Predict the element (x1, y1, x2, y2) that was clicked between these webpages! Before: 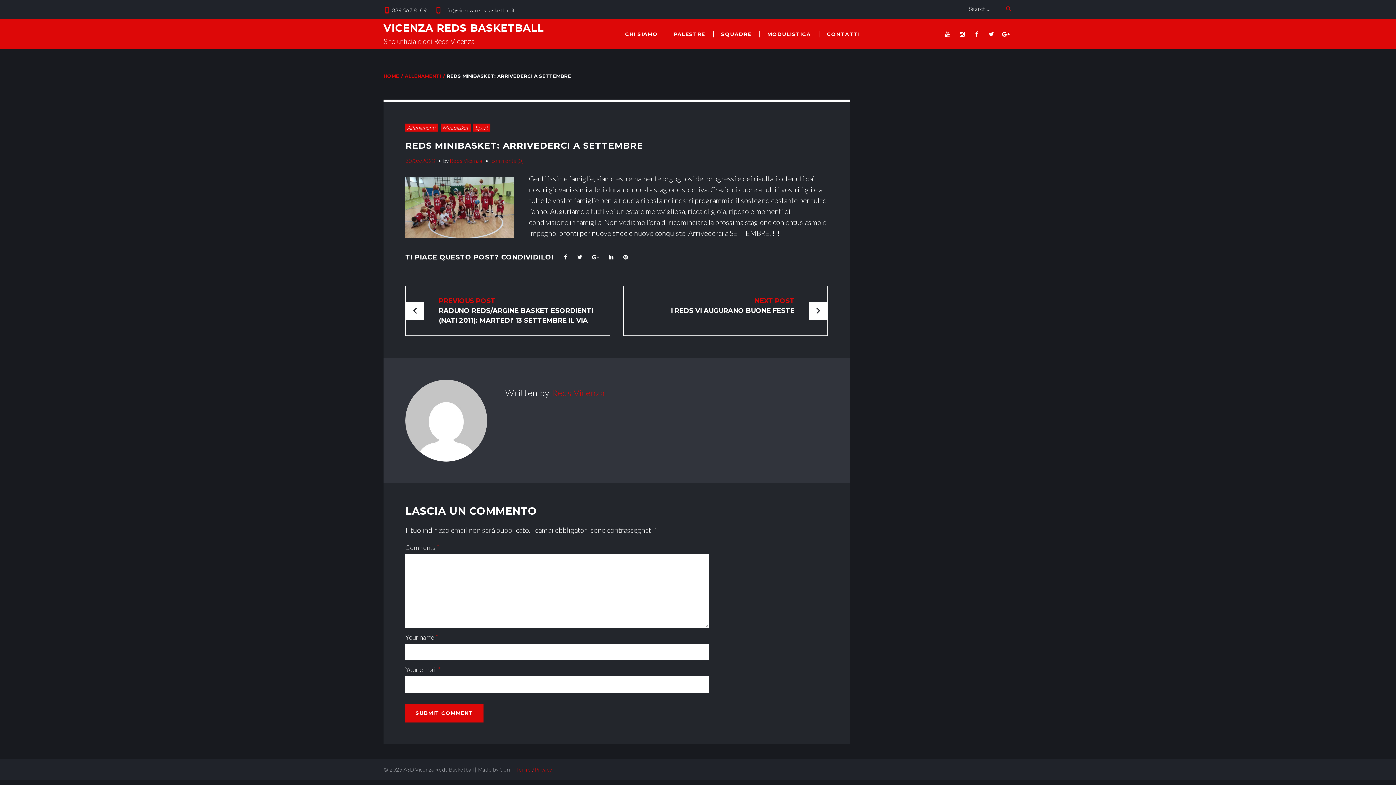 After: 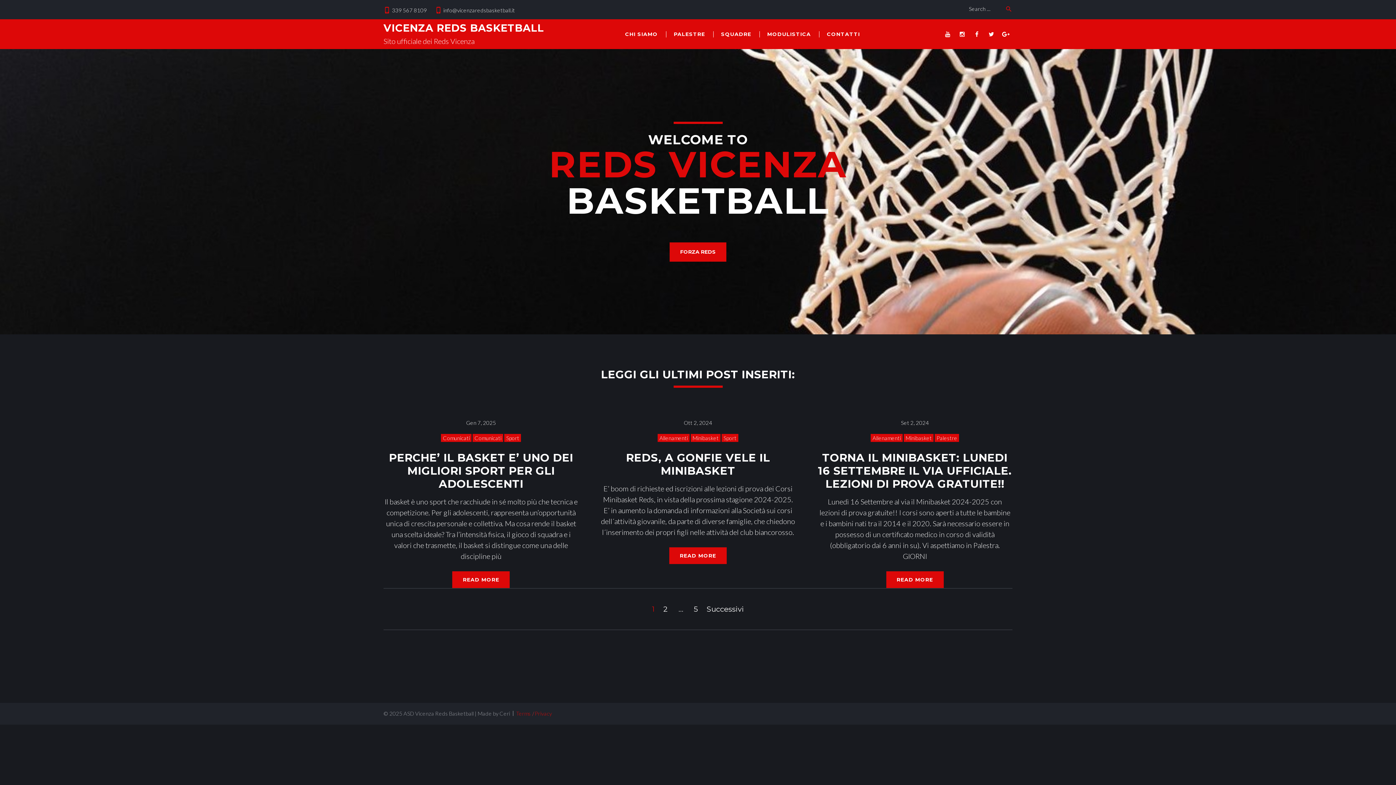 Action: label: VICENZA REDS BASKETBALL bbox: (383, 21, 544, 34)